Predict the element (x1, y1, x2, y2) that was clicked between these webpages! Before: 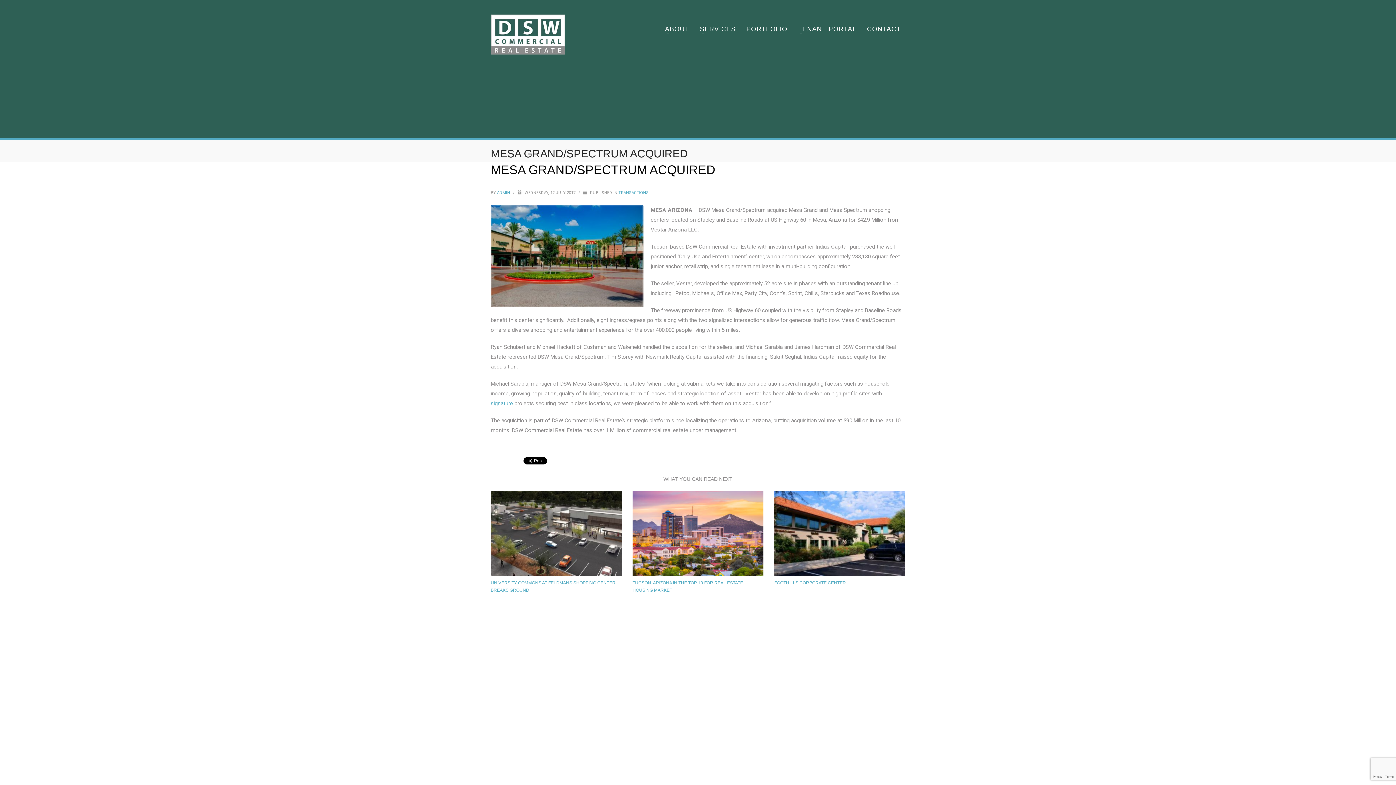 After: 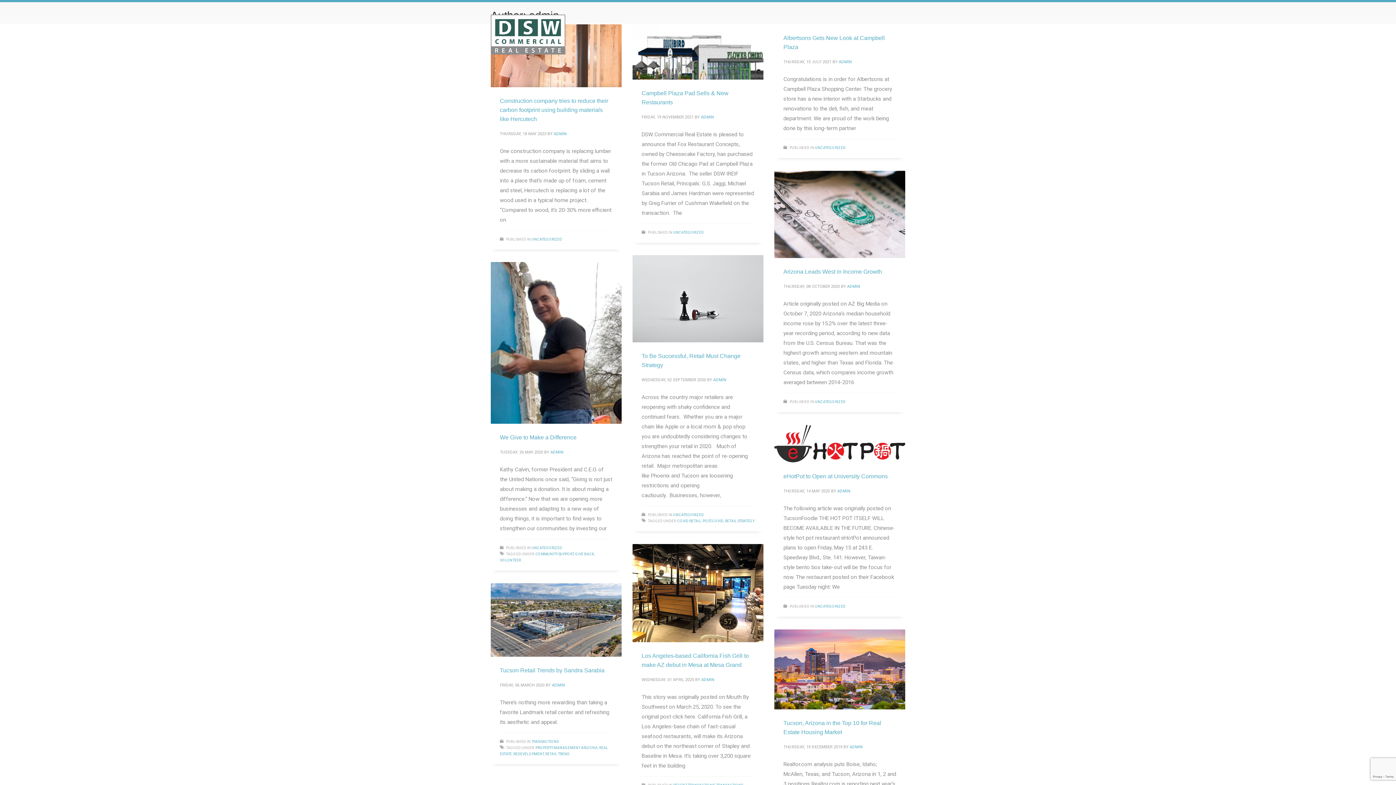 Action: bbox: (497, 190, 511, 195) label: ADMIN 